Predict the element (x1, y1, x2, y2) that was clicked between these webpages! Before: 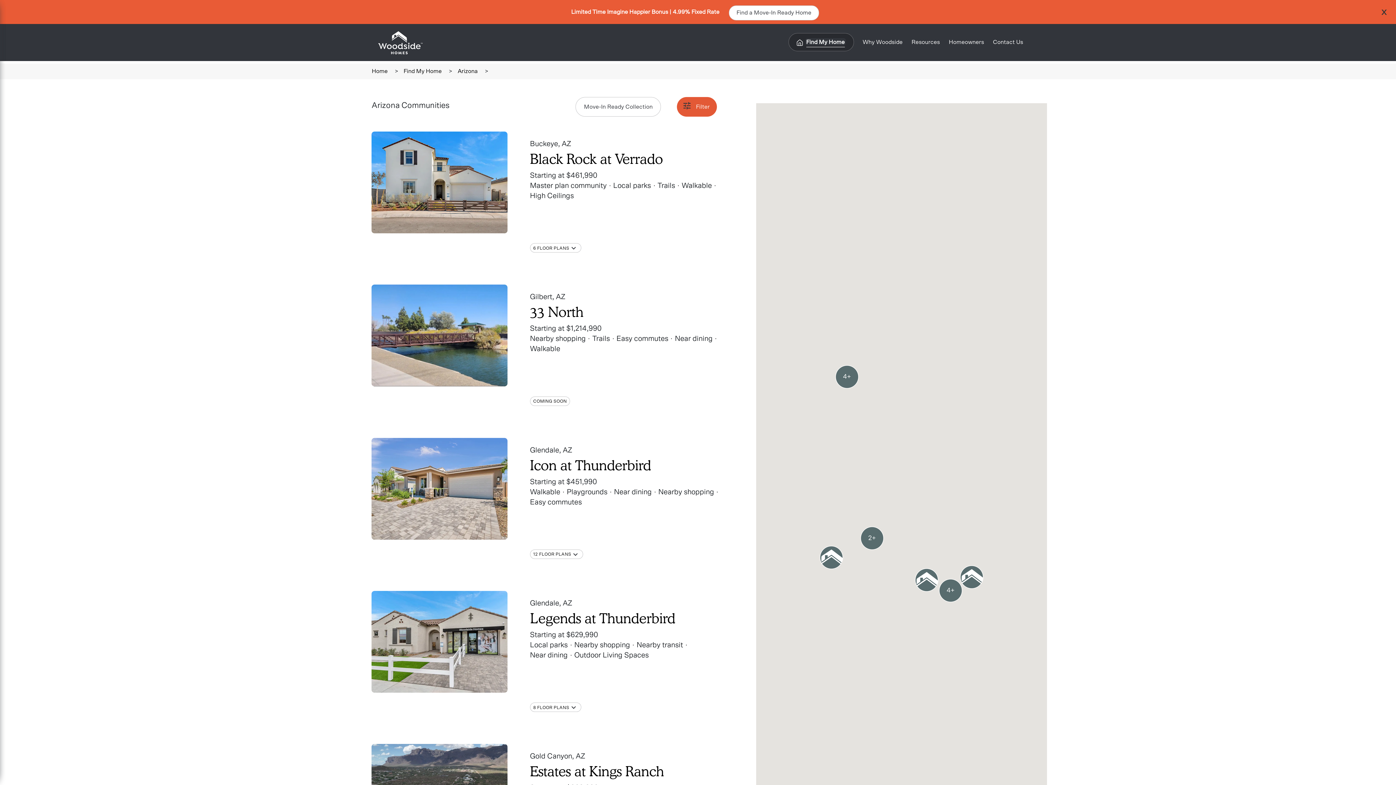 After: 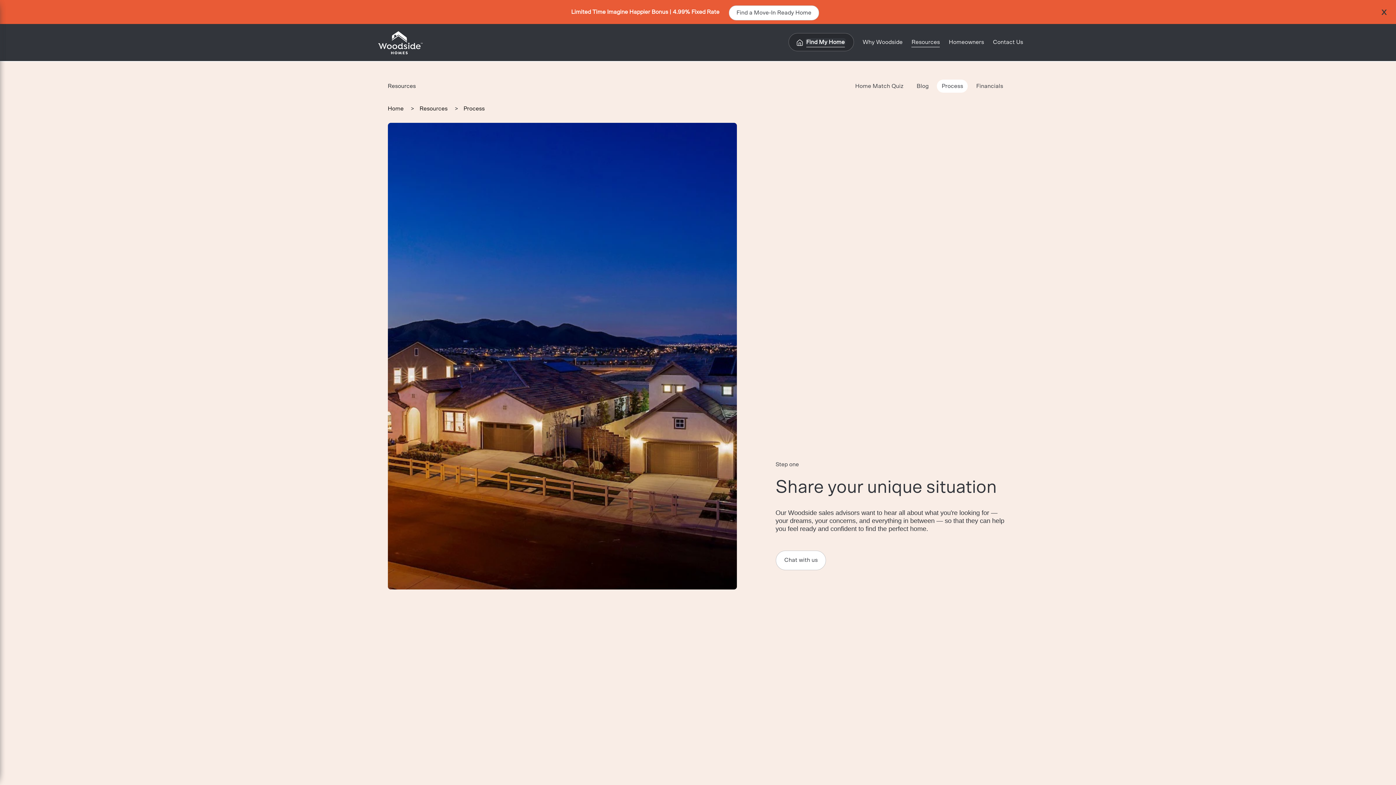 Action: label: Resources bbox: (910, 37, 941, 45)